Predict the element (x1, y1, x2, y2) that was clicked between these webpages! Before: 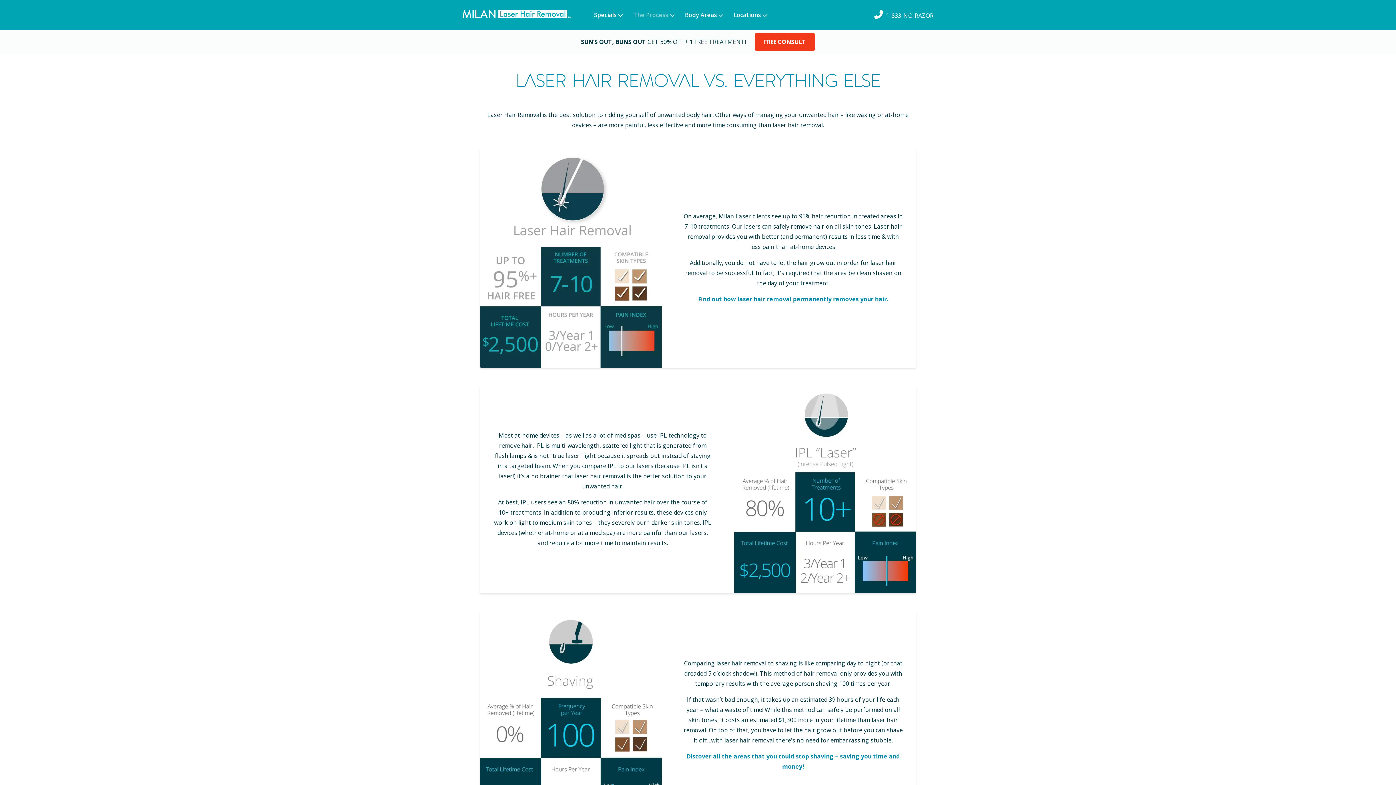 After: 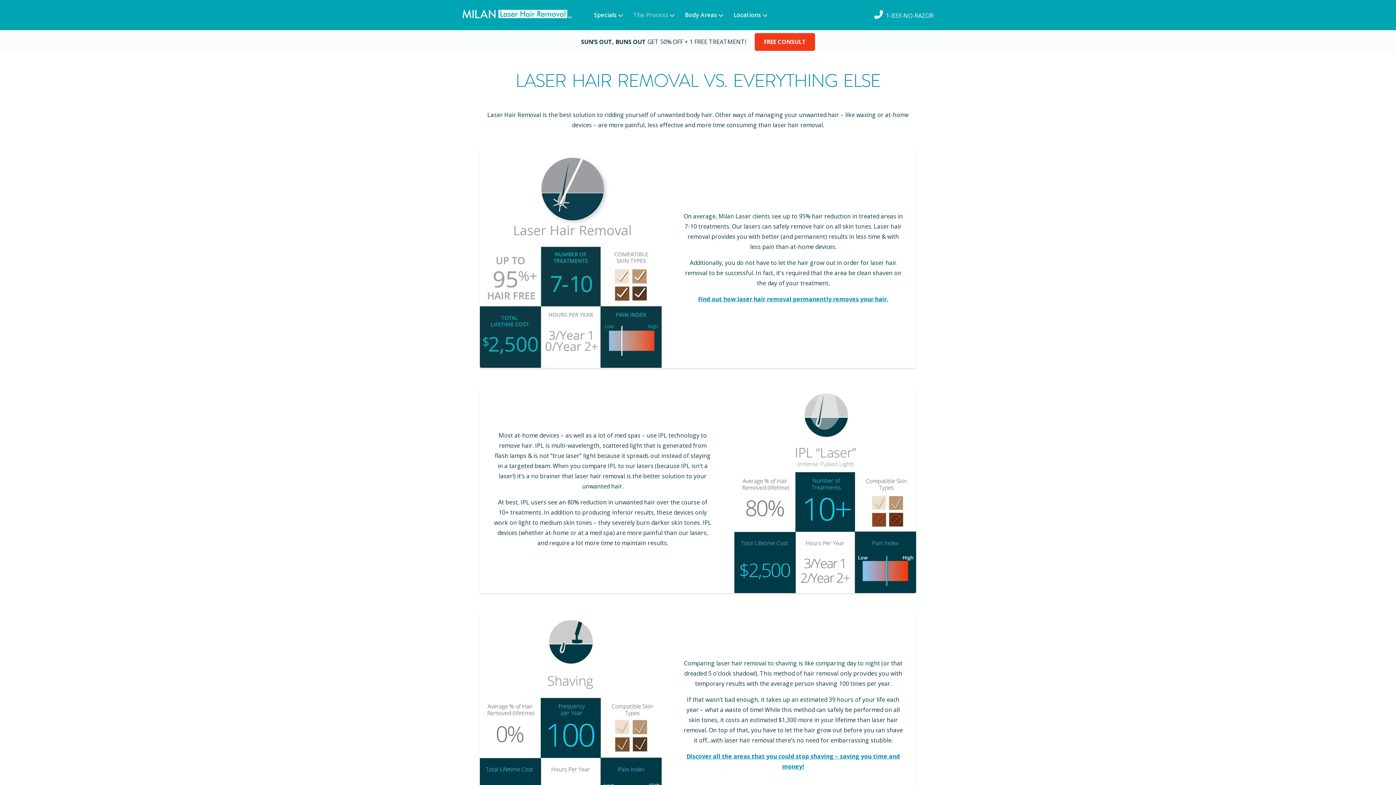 Action: label: 1-833-NO-RAZOR bbox: (874, 11, 933, 19)